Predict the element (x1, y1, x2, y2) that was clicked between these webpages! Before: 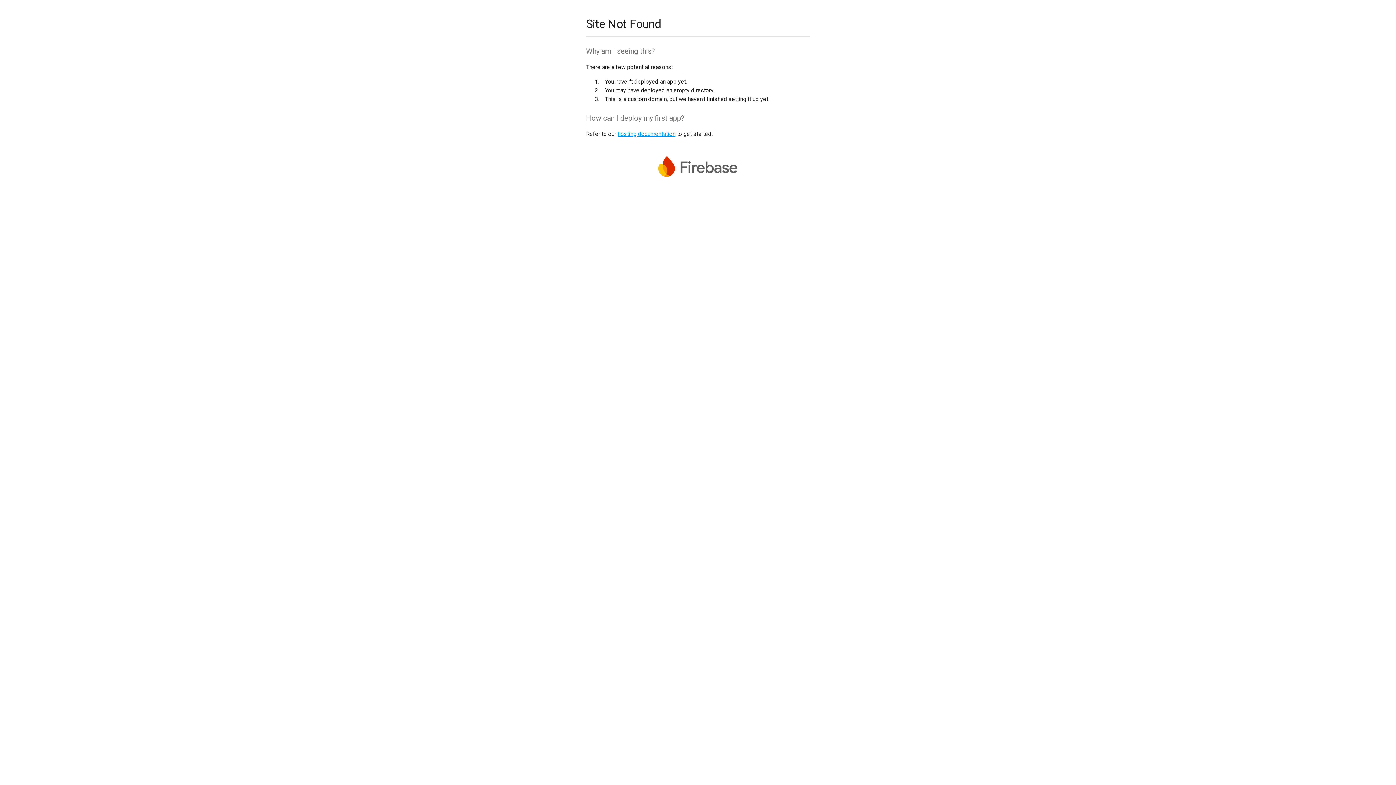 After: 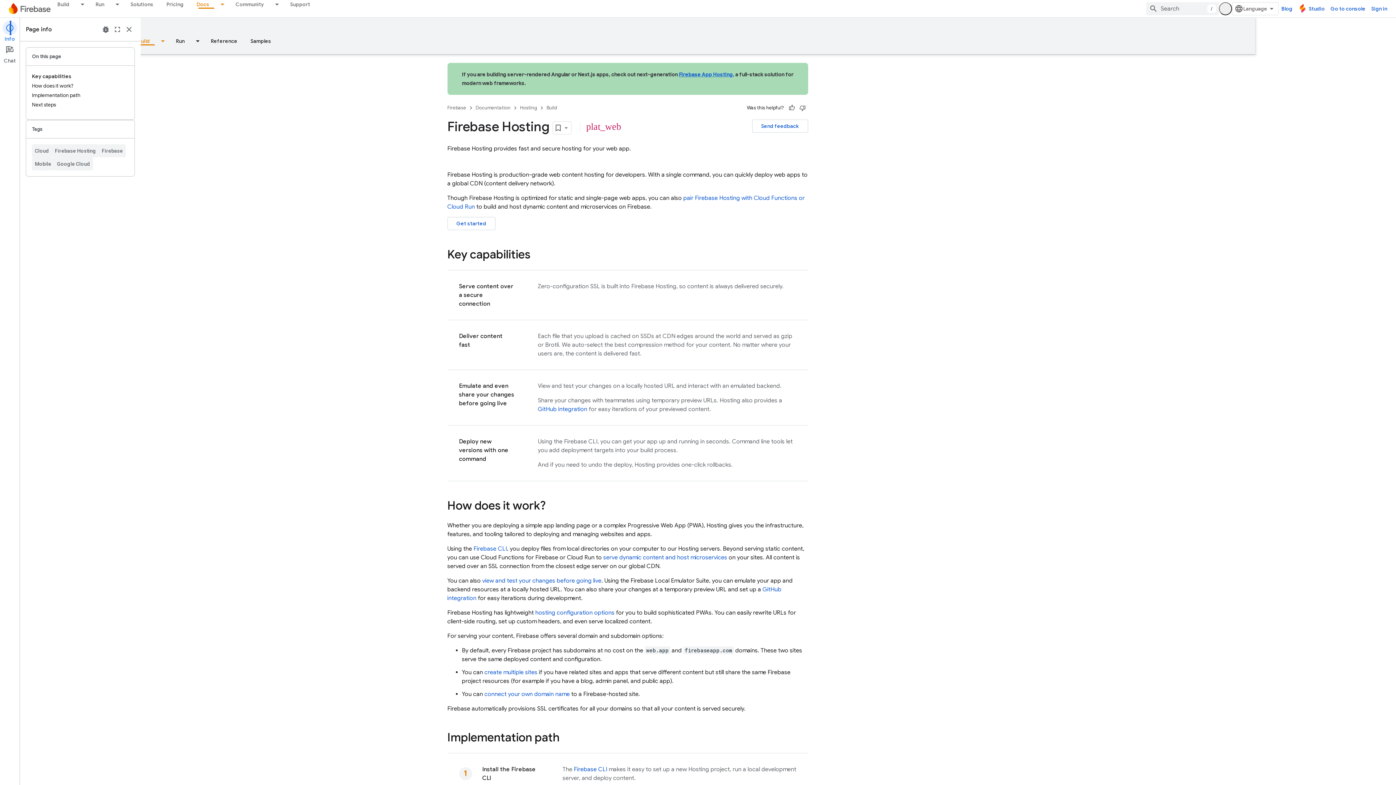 Action: label: hosting documentation bbox: (617, 130, 675, 137)